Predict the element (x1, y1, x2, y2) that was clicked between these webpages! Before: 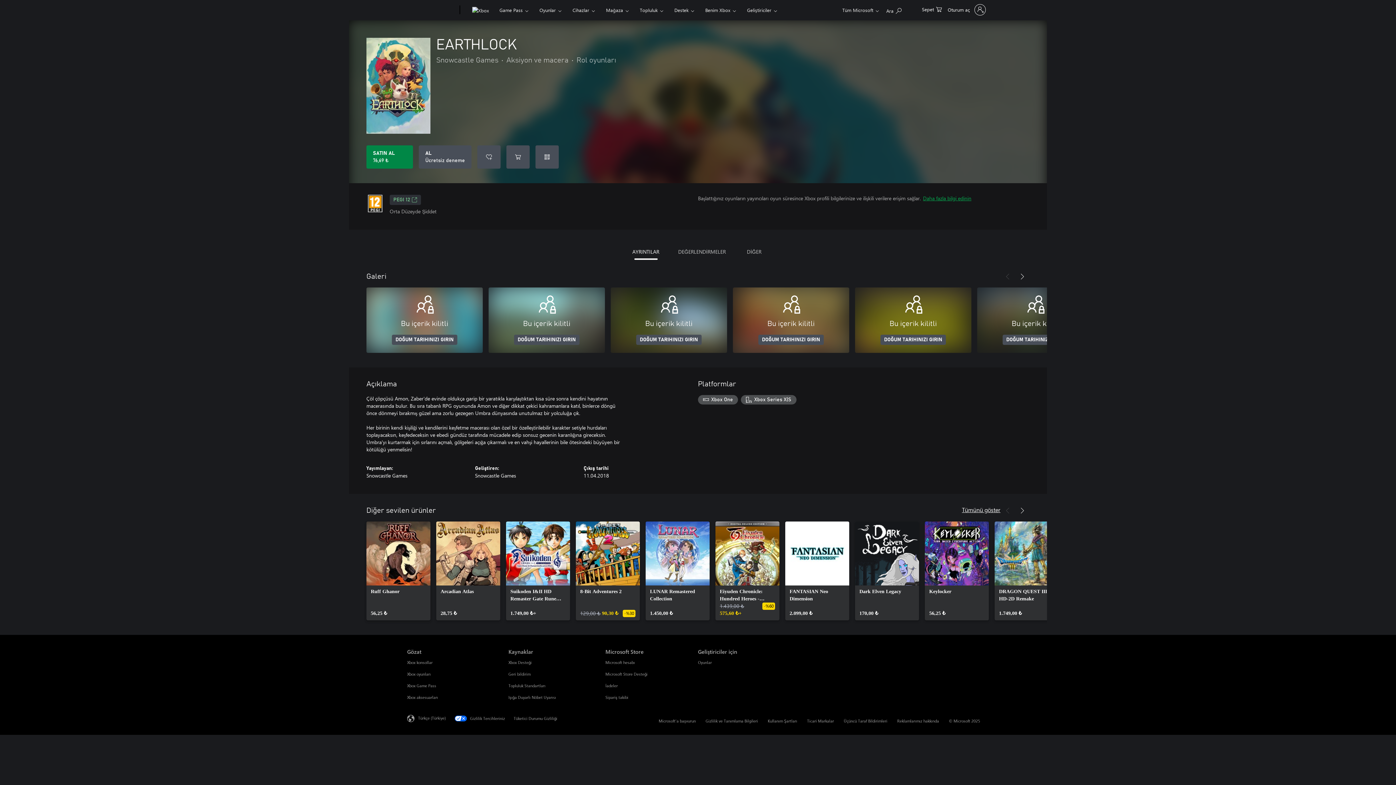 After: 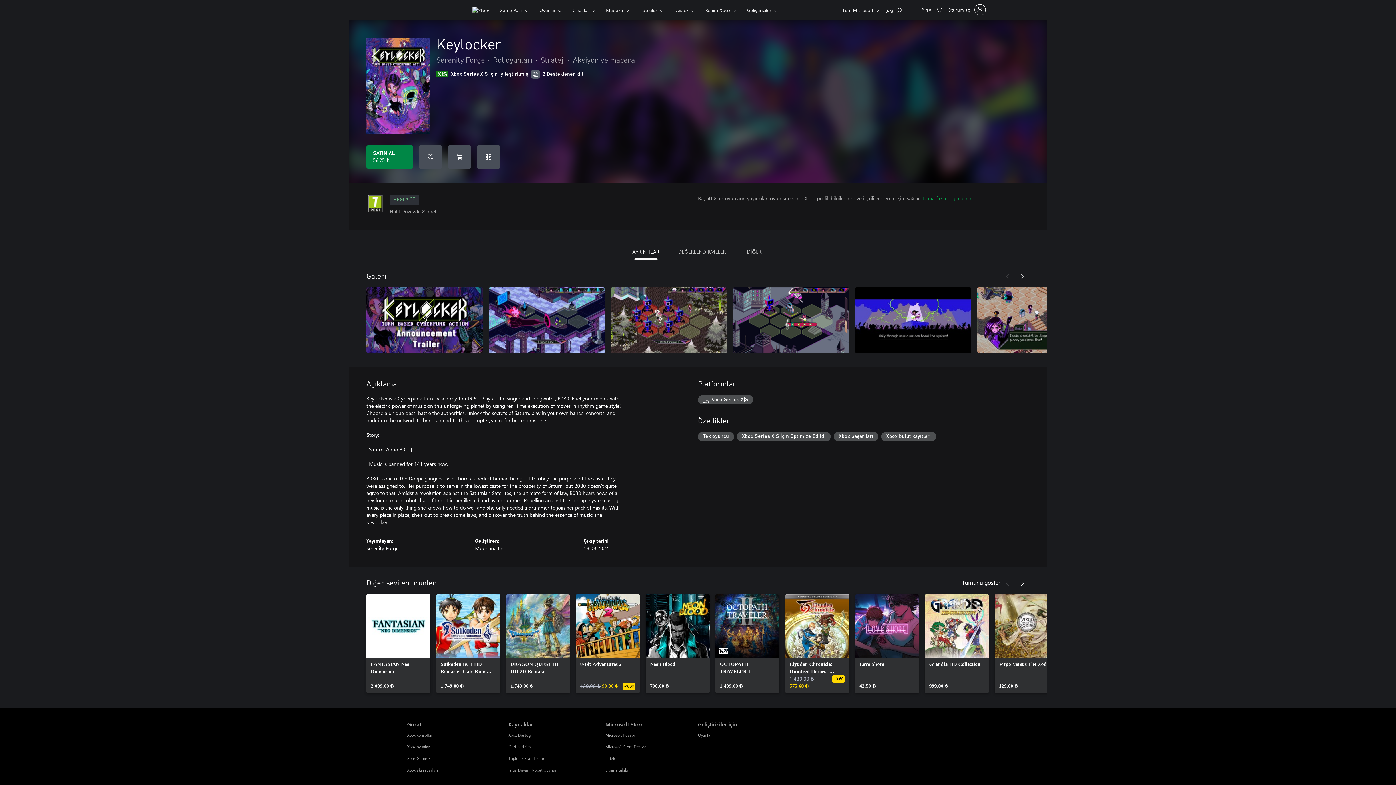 Action: bbox: (925, 521, 989, 620) label: Keylocker, 56,25 ₺